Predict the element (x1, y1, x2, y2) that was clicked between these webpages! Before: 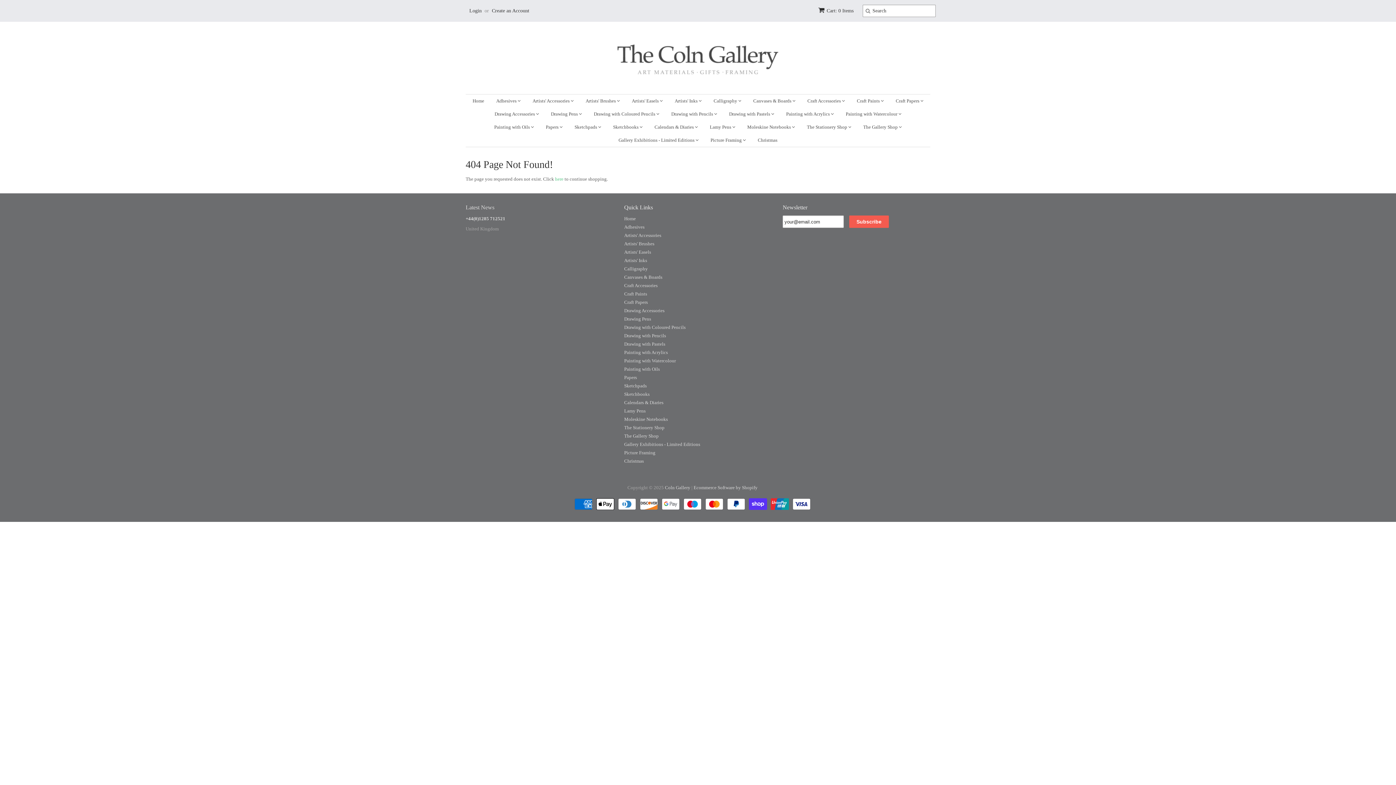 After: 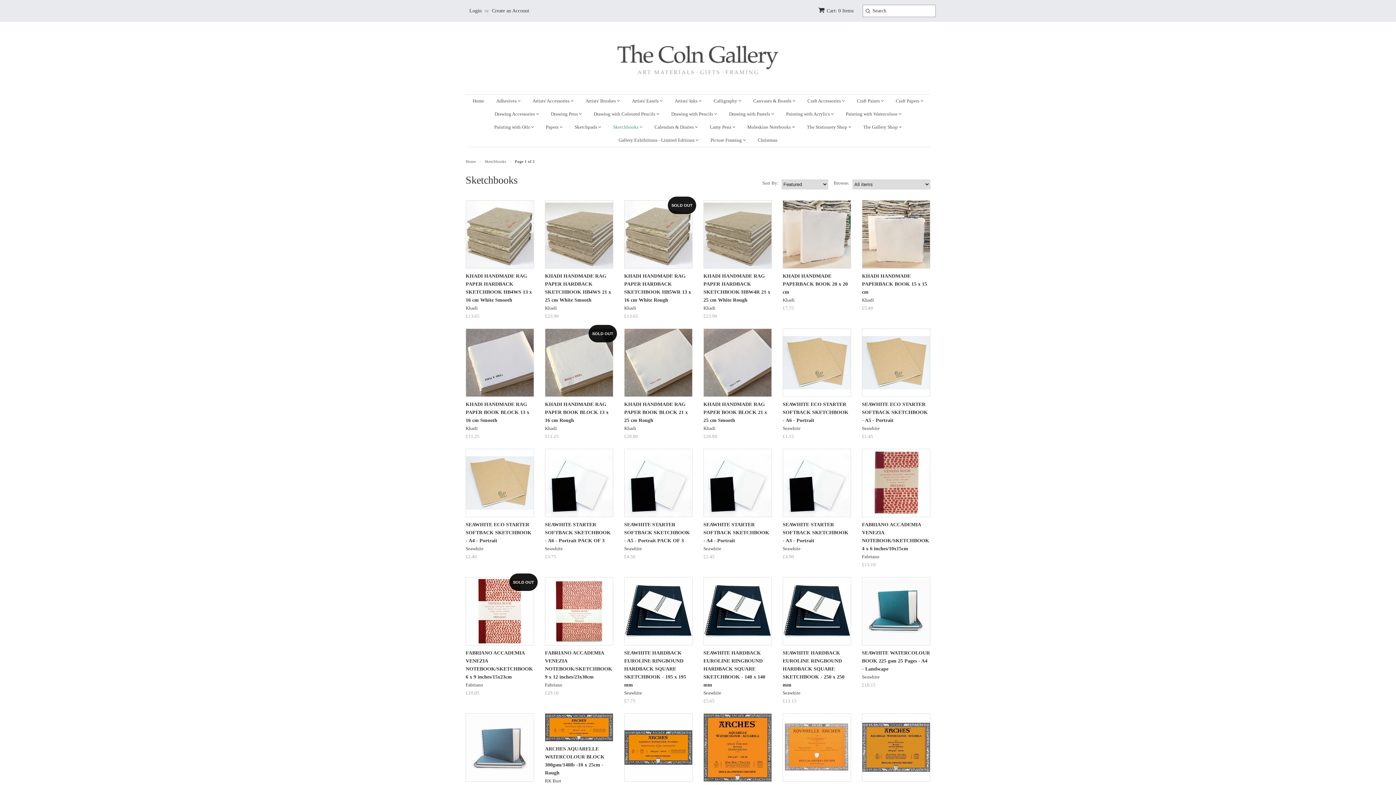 Action: label: Sketchbooks  bbox: (607, 120, 648, 133)